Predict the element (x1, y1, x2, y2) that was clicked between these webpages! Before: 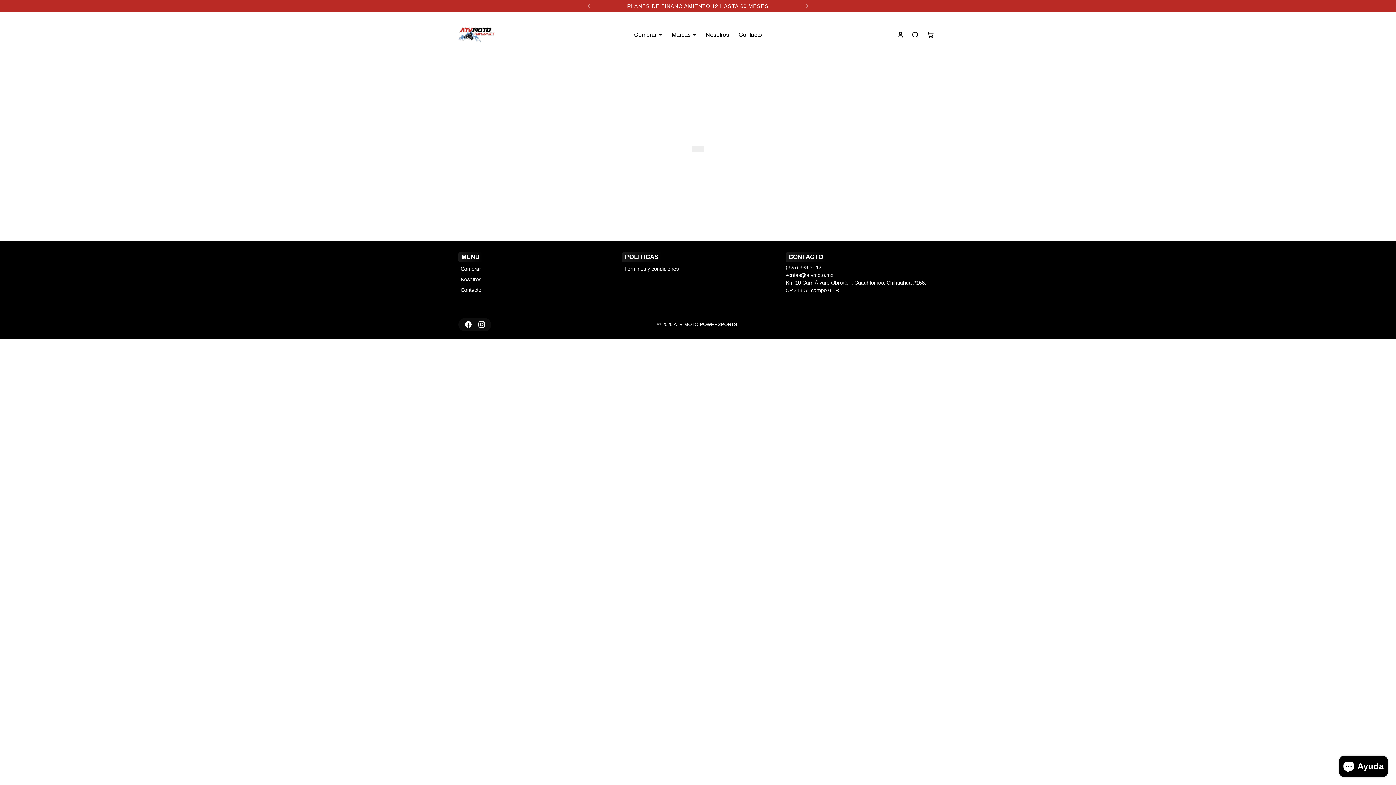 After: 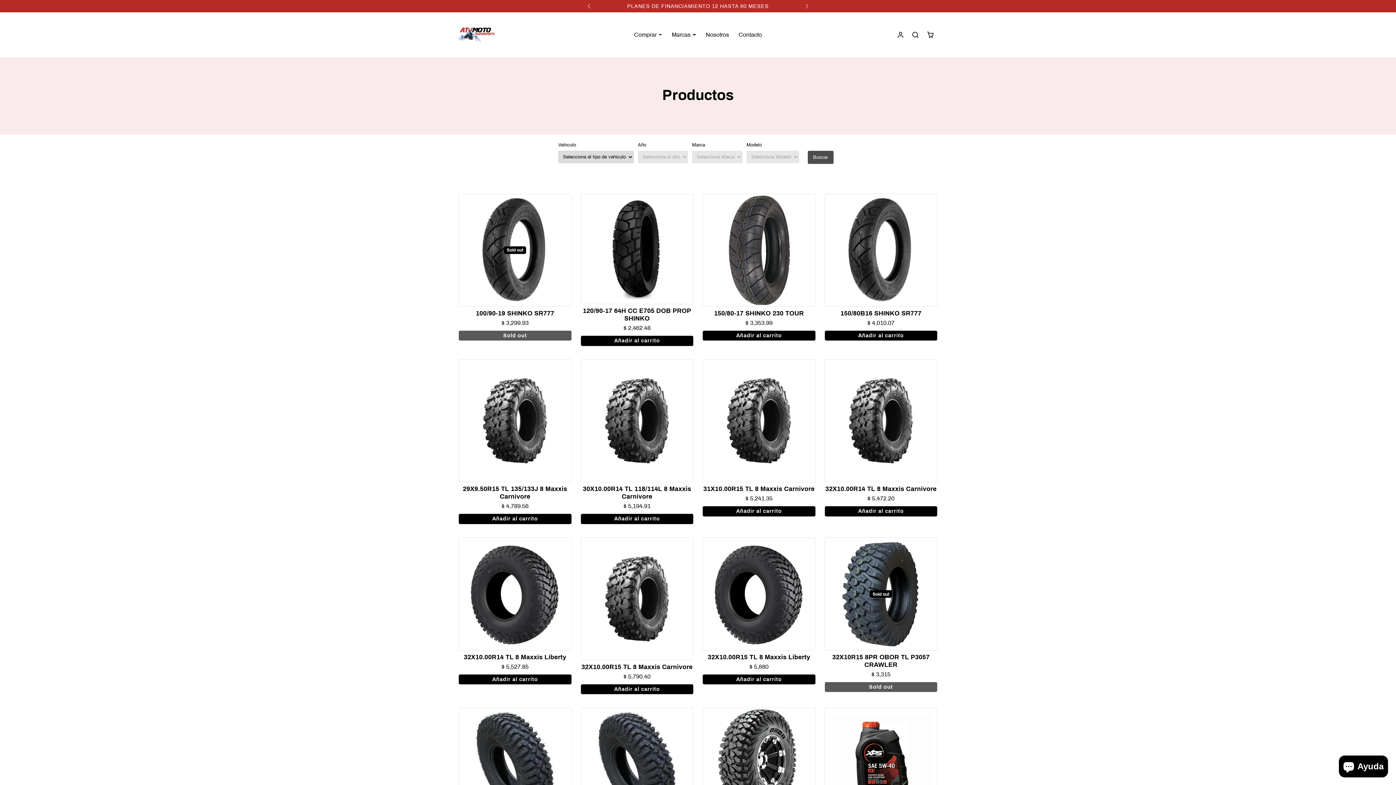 Action: bbox: (458, 263, 610, 274) label: Comprar